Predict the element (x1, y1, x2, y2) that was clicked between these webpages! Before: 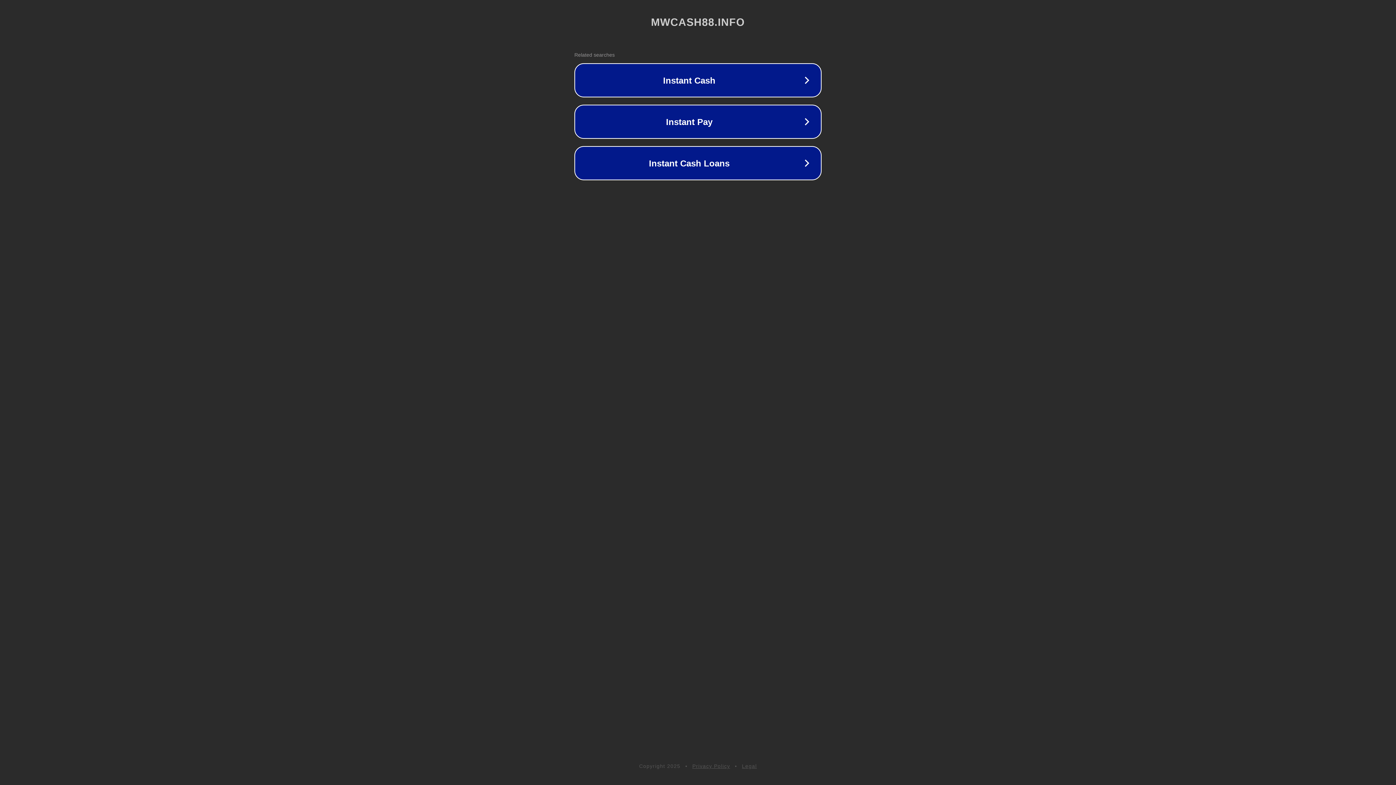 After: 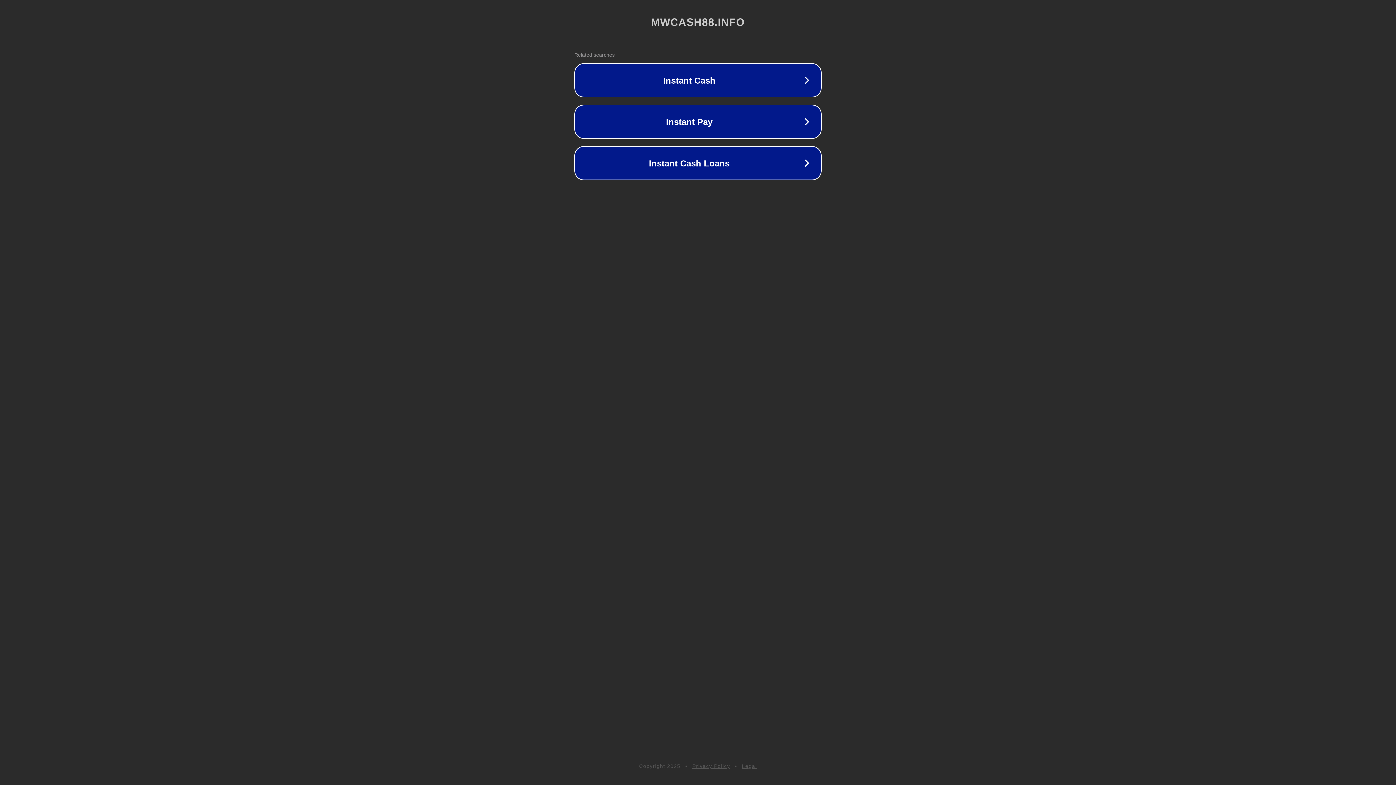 Action: bbox: (692, 763, 730, 769) label: Privacy Policy